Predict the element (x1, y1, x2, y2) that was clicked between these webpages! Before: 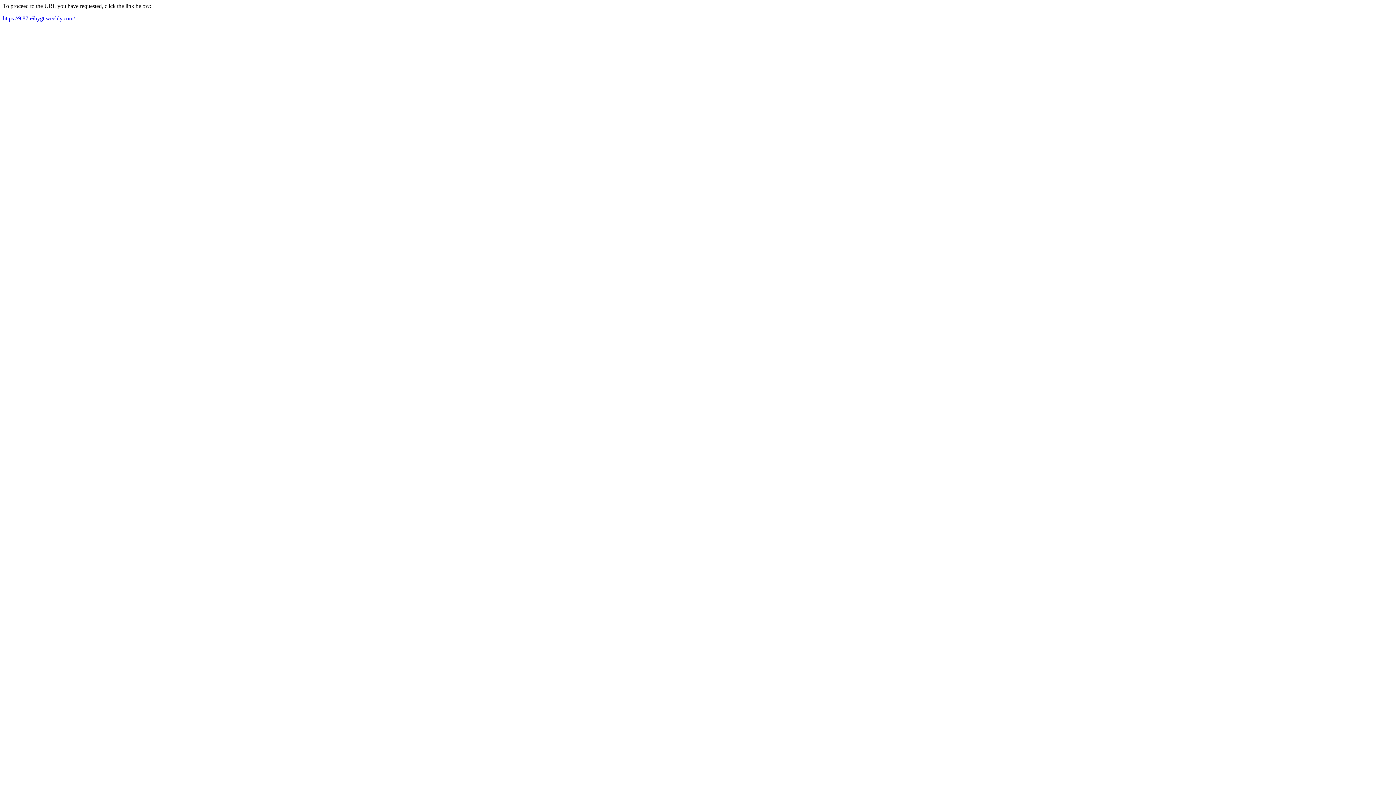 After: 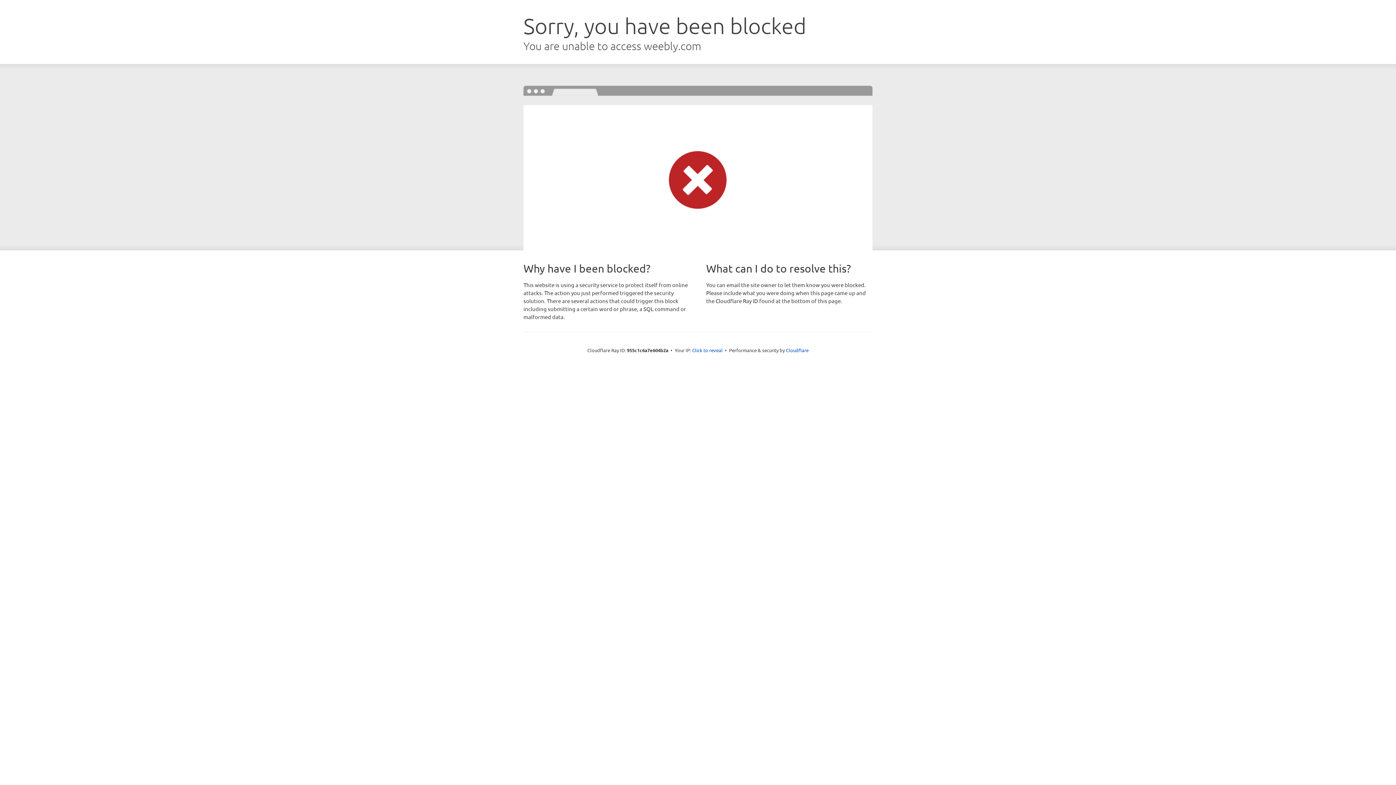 Action: bbox: (2, 15, 74, 21) label: https://9i87u6hygt.weebly.com/